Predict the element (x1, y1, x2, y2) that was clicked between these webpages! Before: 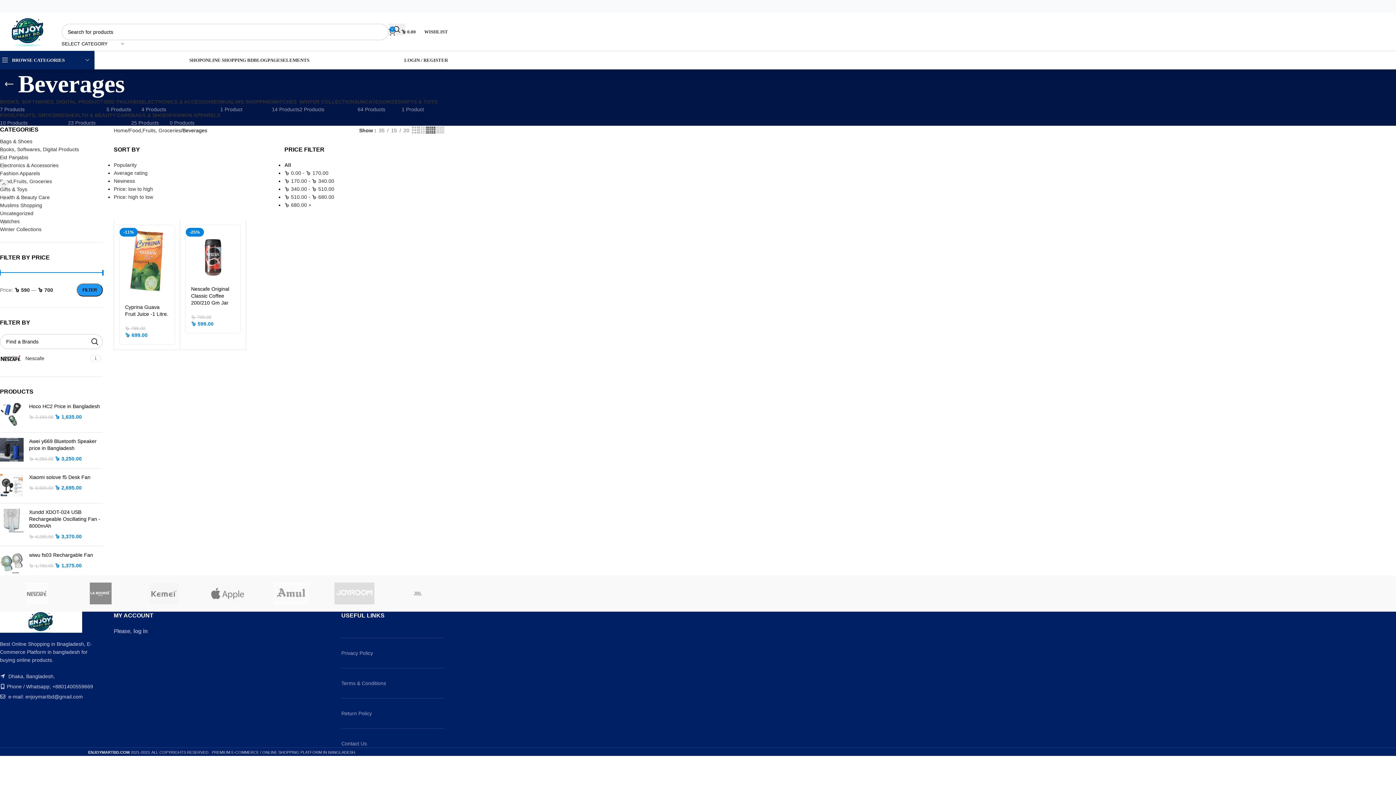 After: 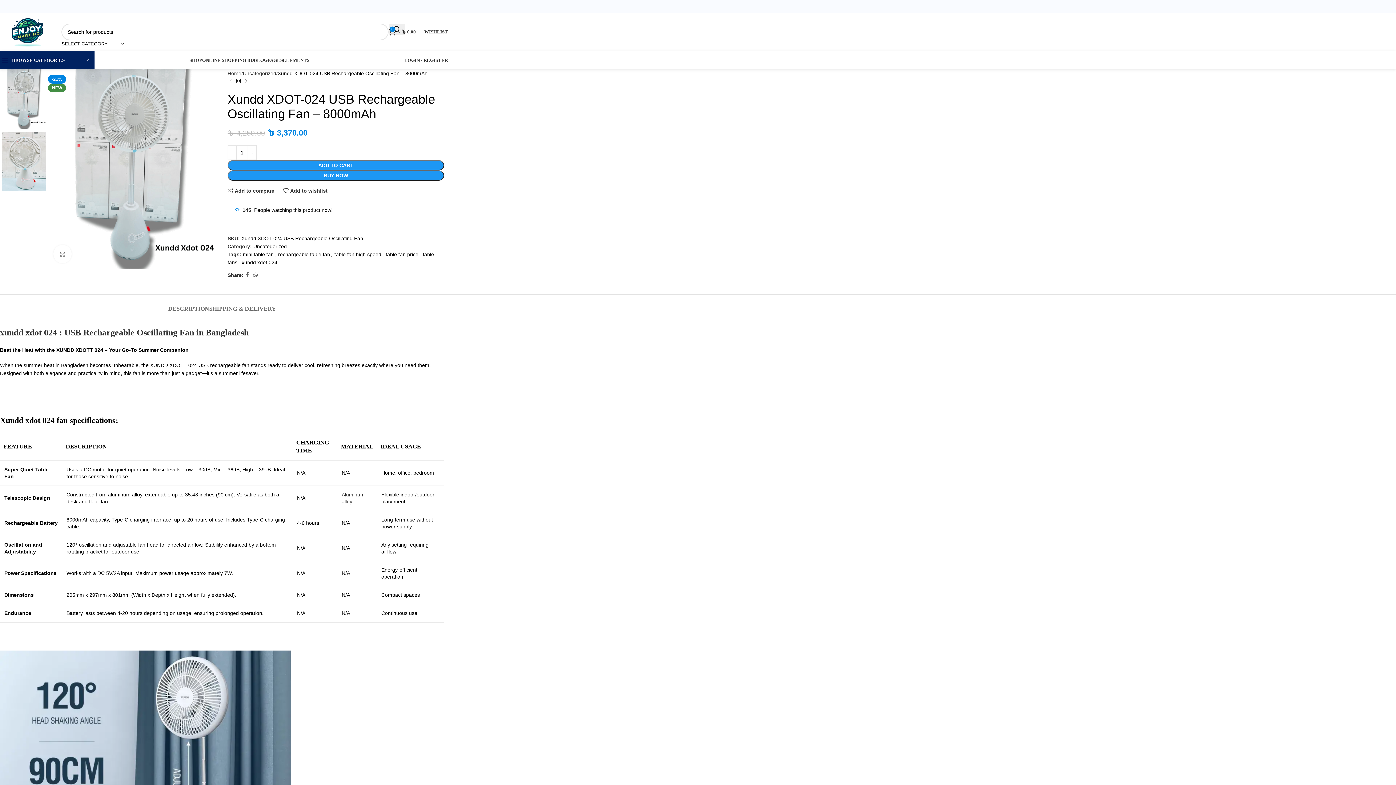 Action: bbox: (29, 509, 102, 529) label: Xundd XDOT-024 USB Rechargeable Oscillating Fan - 8000mAh